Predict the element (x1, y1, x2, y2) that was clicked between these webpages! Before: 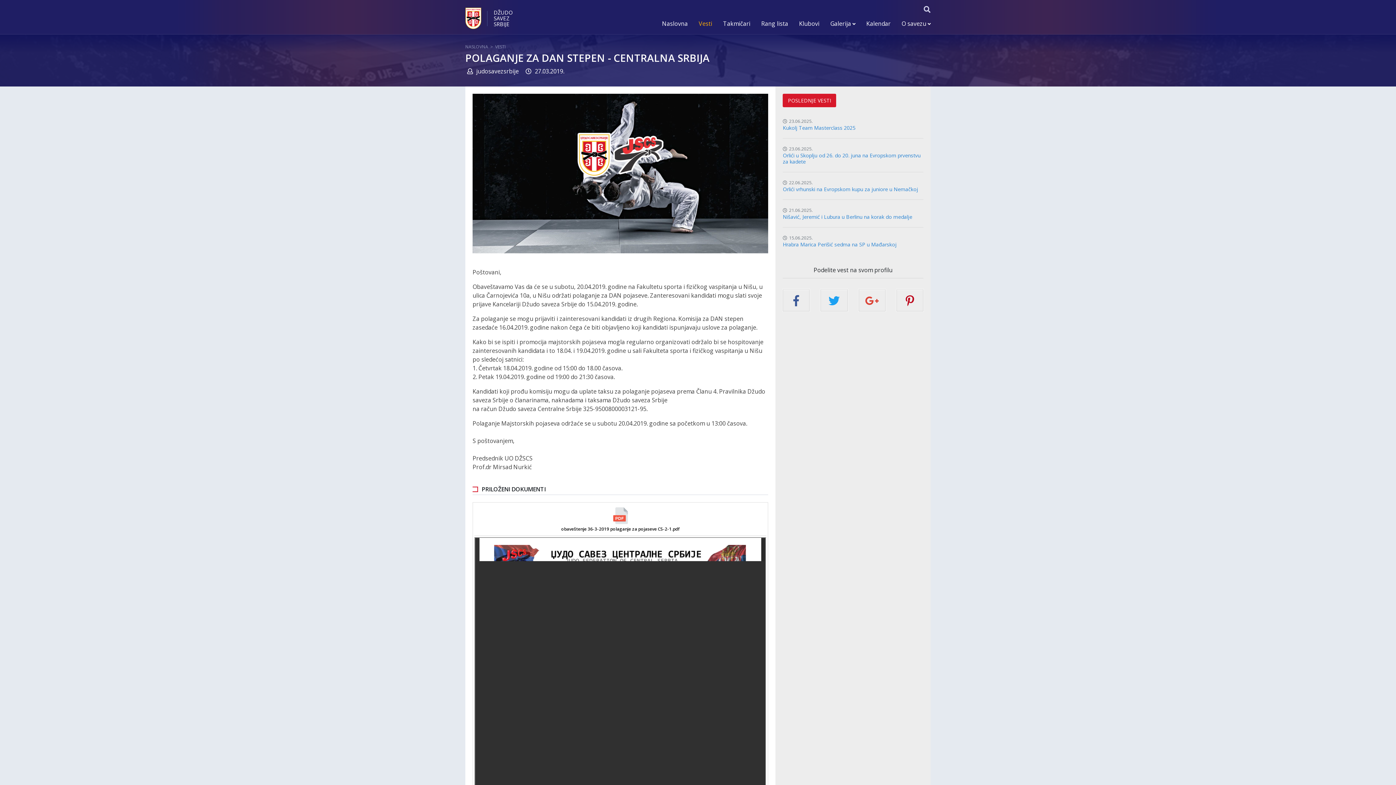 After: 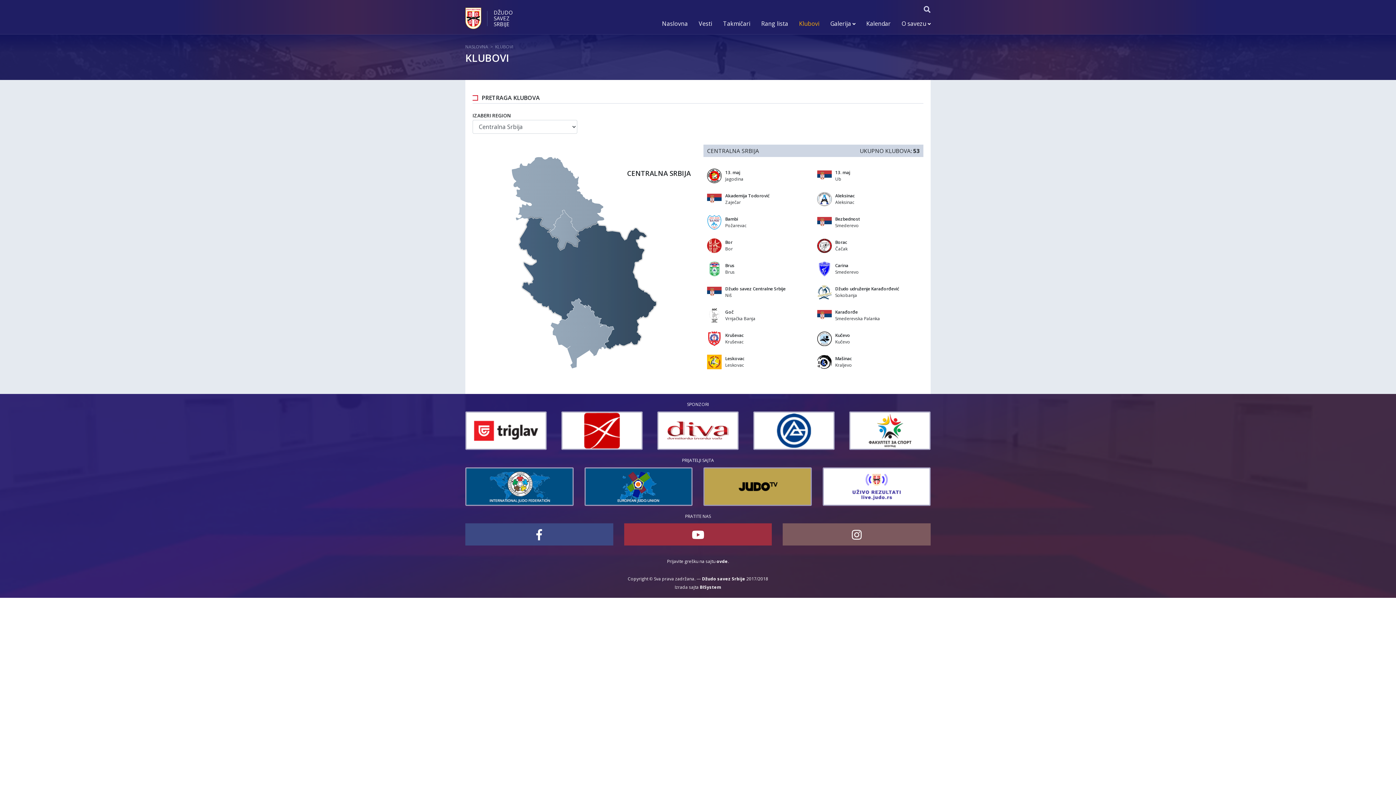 Action: bbox: (799, 19, 819, 27) label: Klubovi